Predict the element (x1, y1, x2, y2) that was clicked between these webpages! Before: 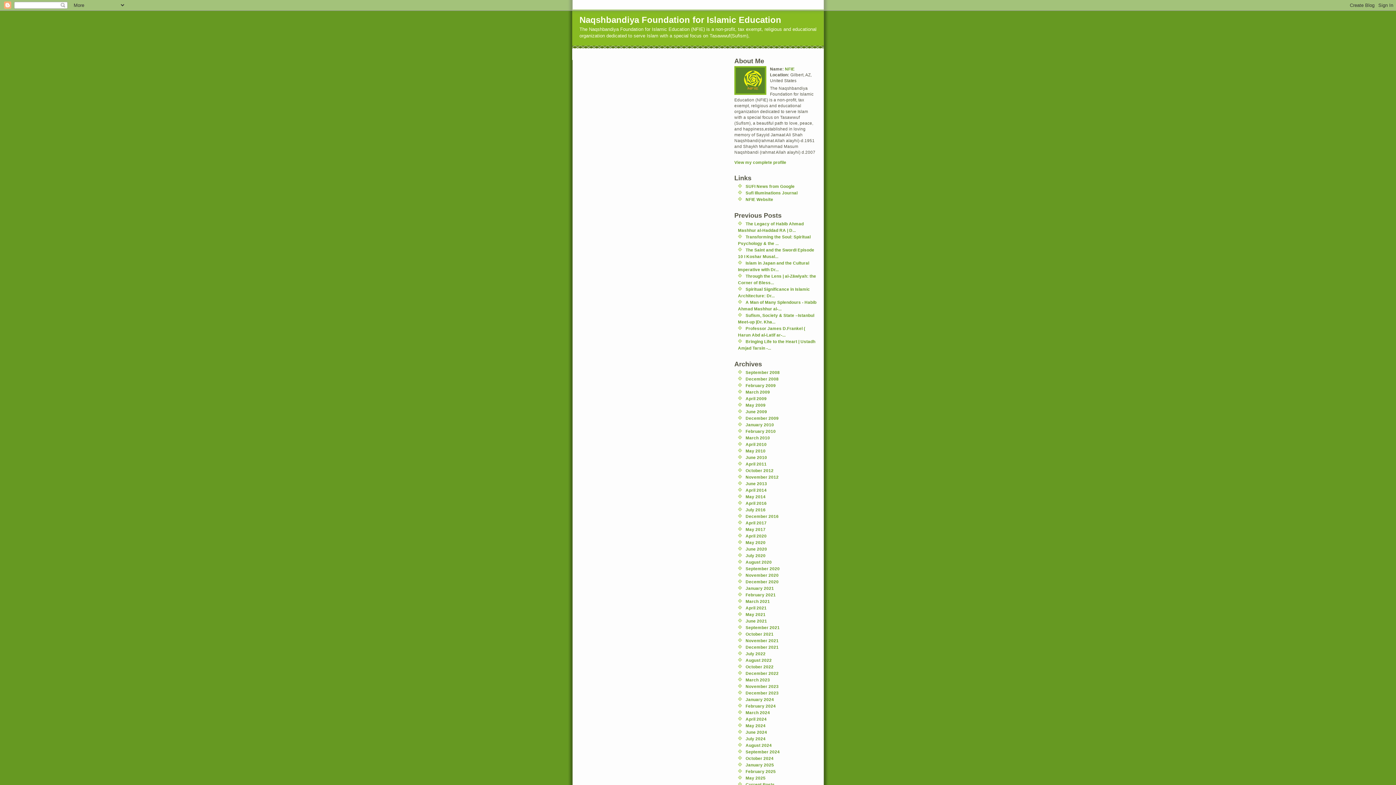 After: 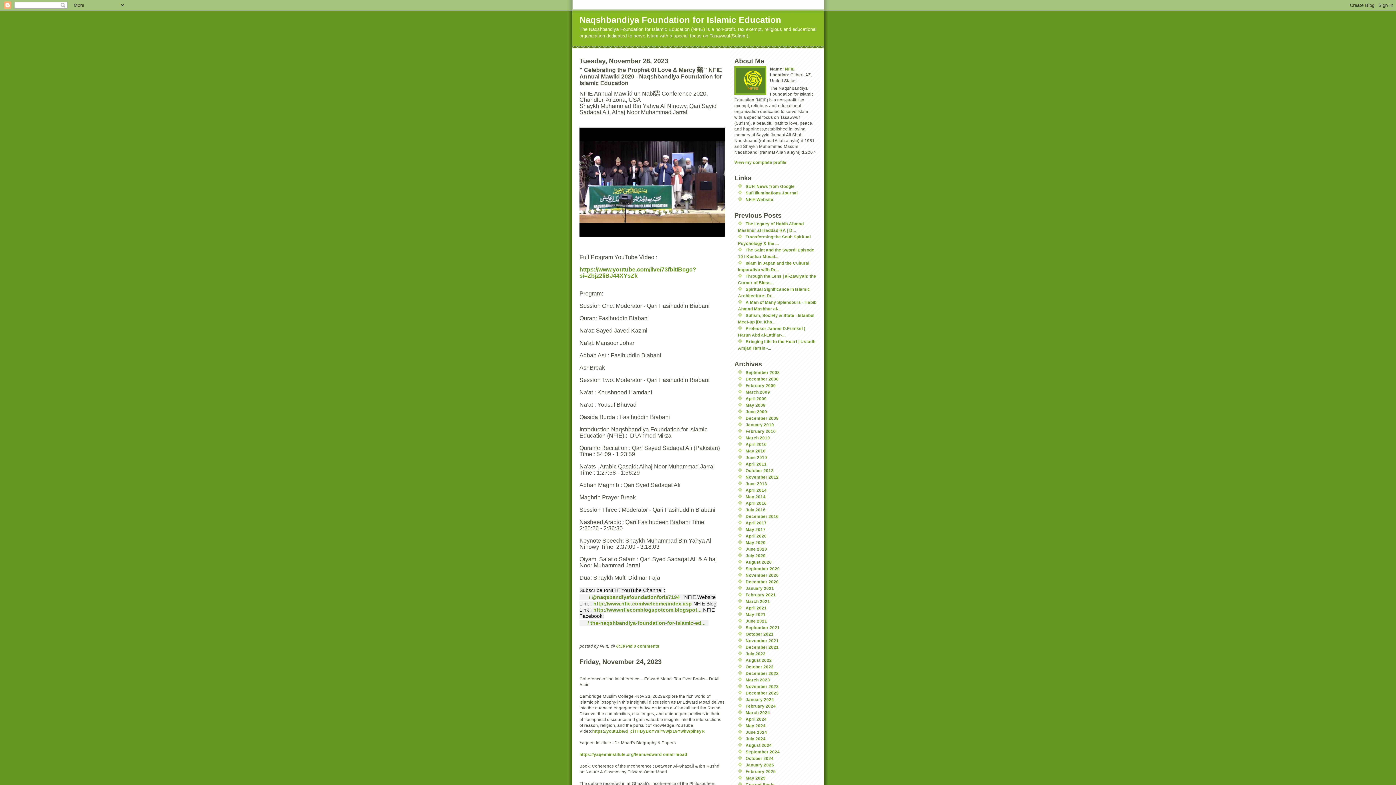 Action: bbox: (745, 684, 778, 688) label: November 2023